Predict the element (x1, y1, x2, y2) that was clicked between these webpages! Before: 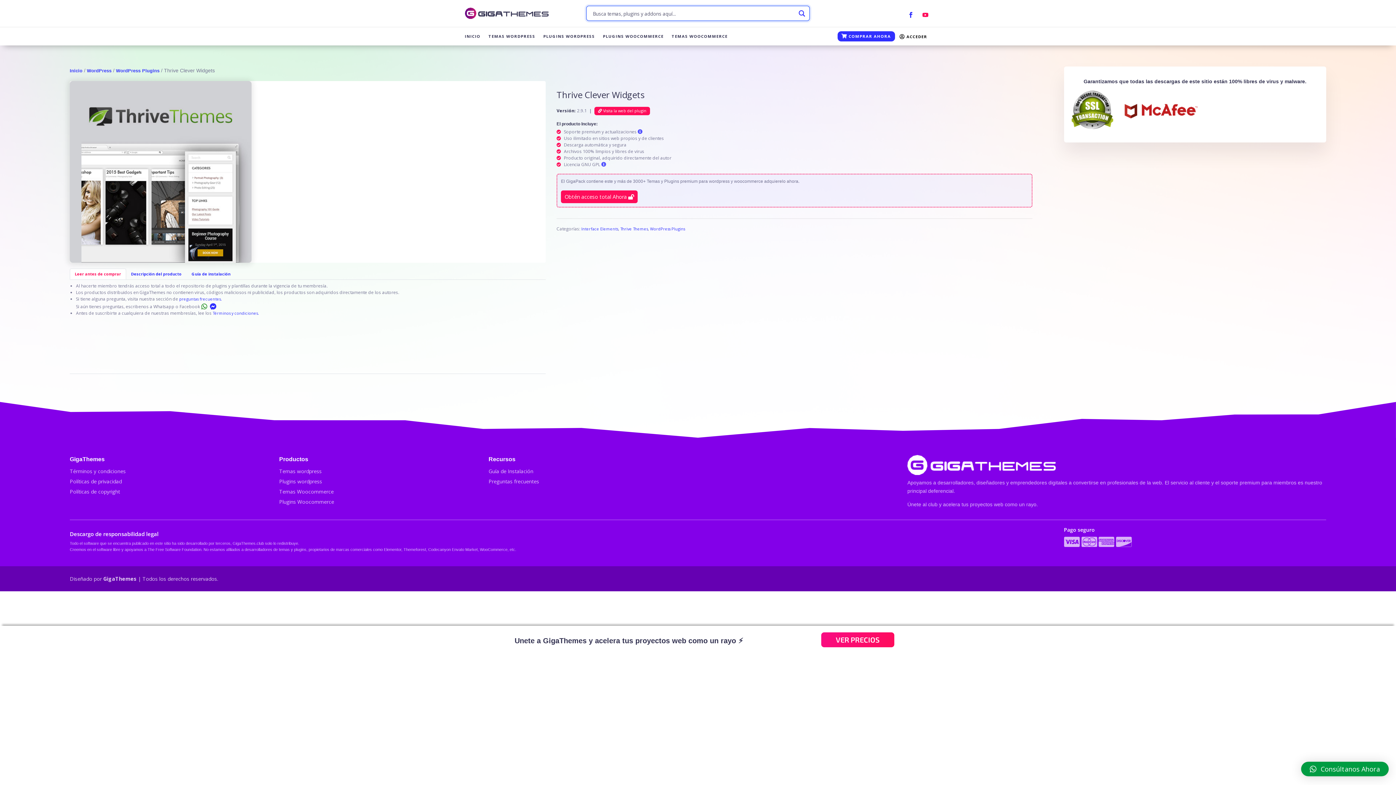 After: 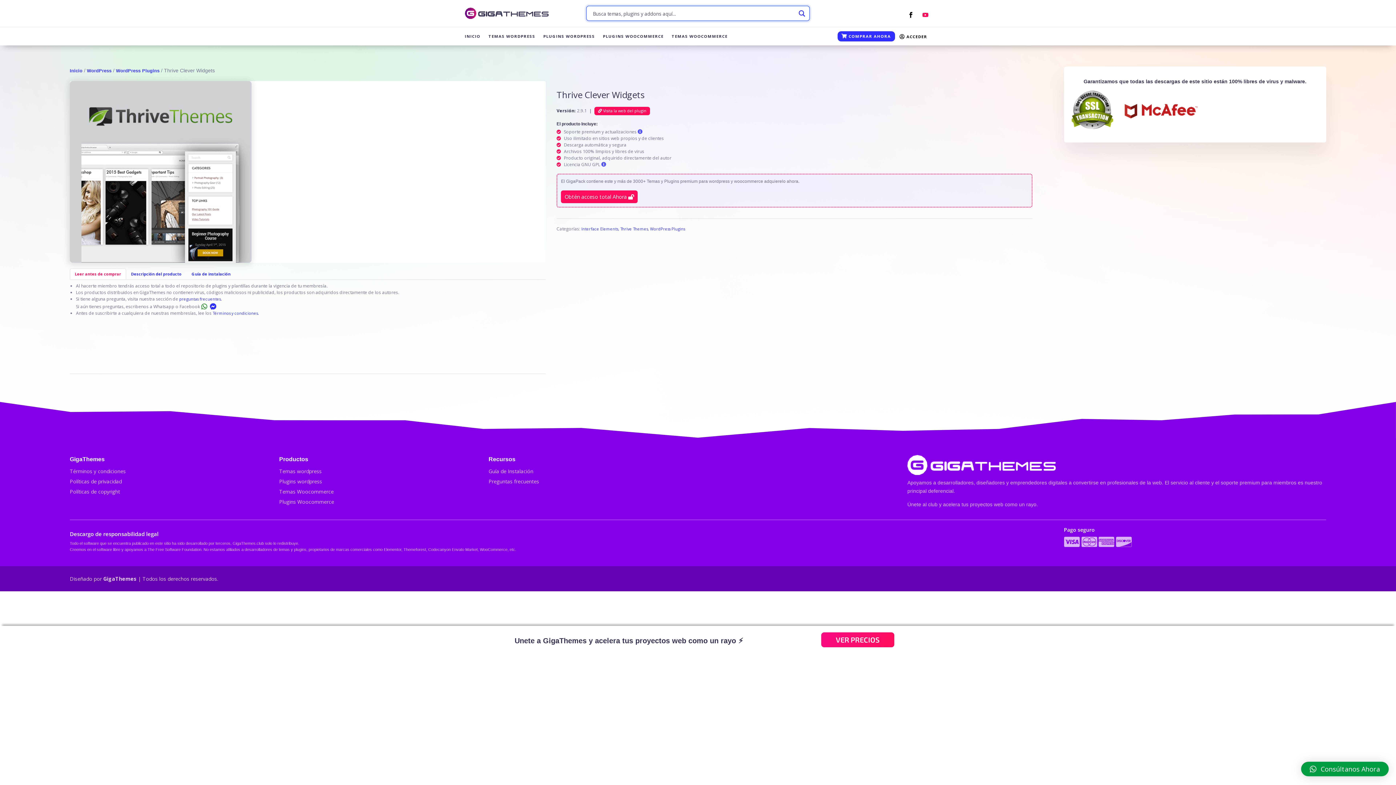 Action: bbox: (905, 9, 916, 20)